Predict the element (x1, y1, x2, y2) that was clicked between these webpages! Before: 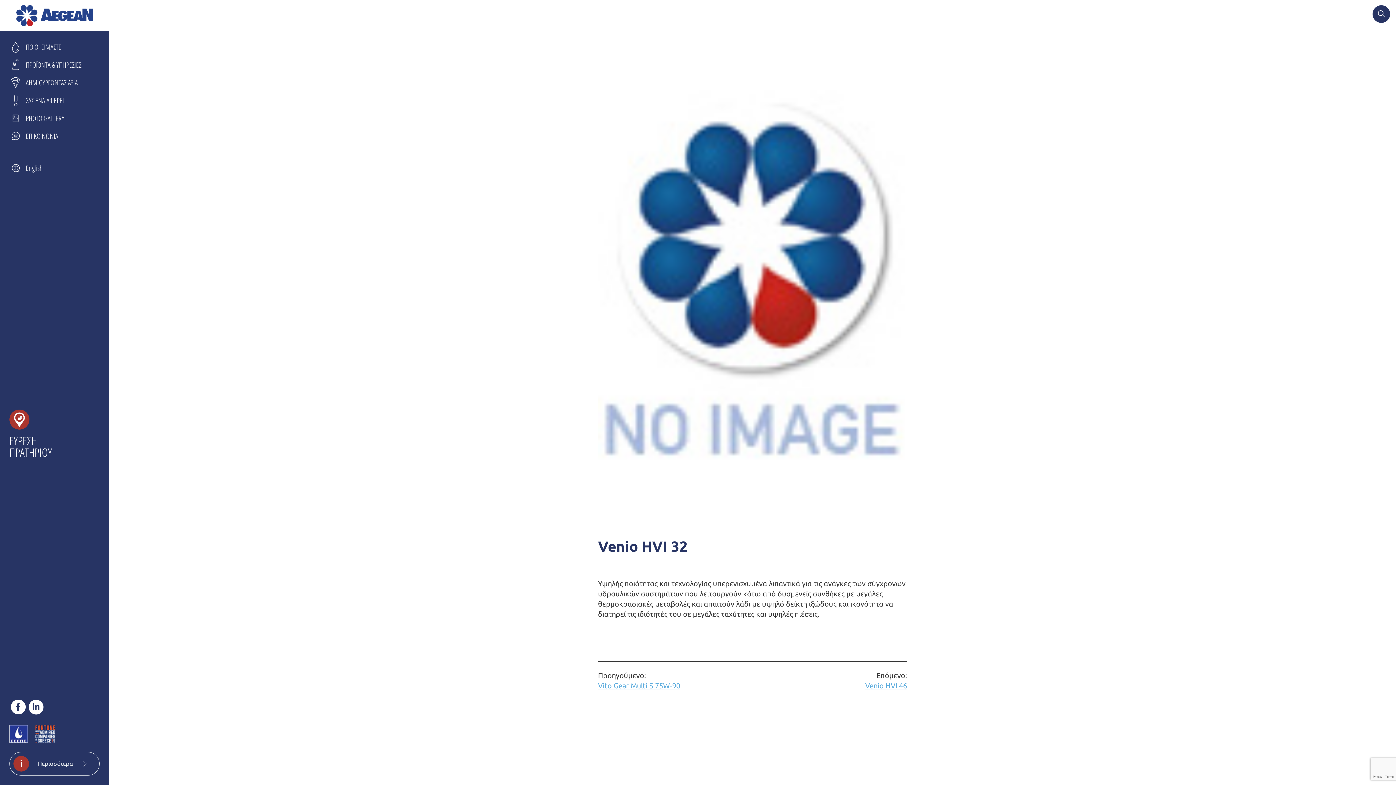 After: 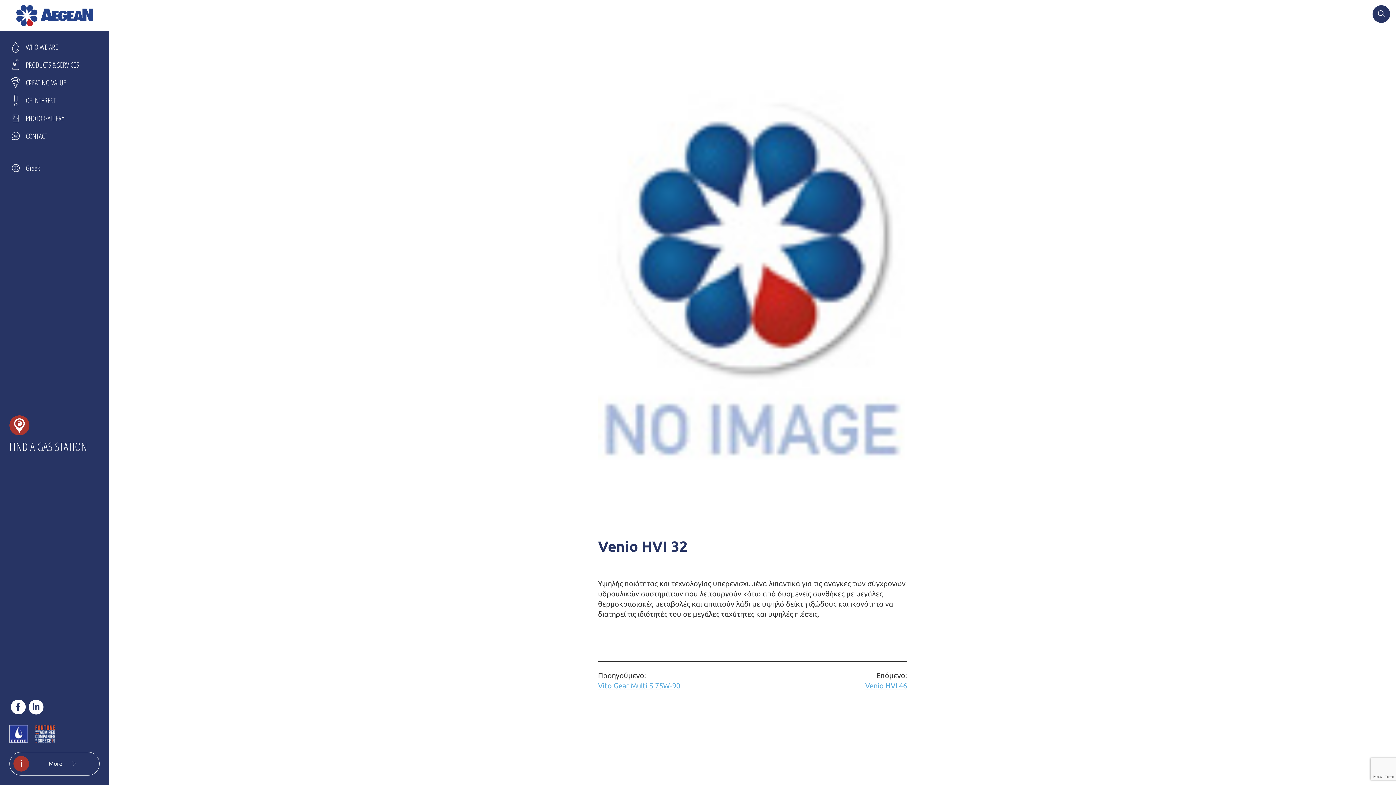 Action: bbox: (0, 164, 109, 172) label: English